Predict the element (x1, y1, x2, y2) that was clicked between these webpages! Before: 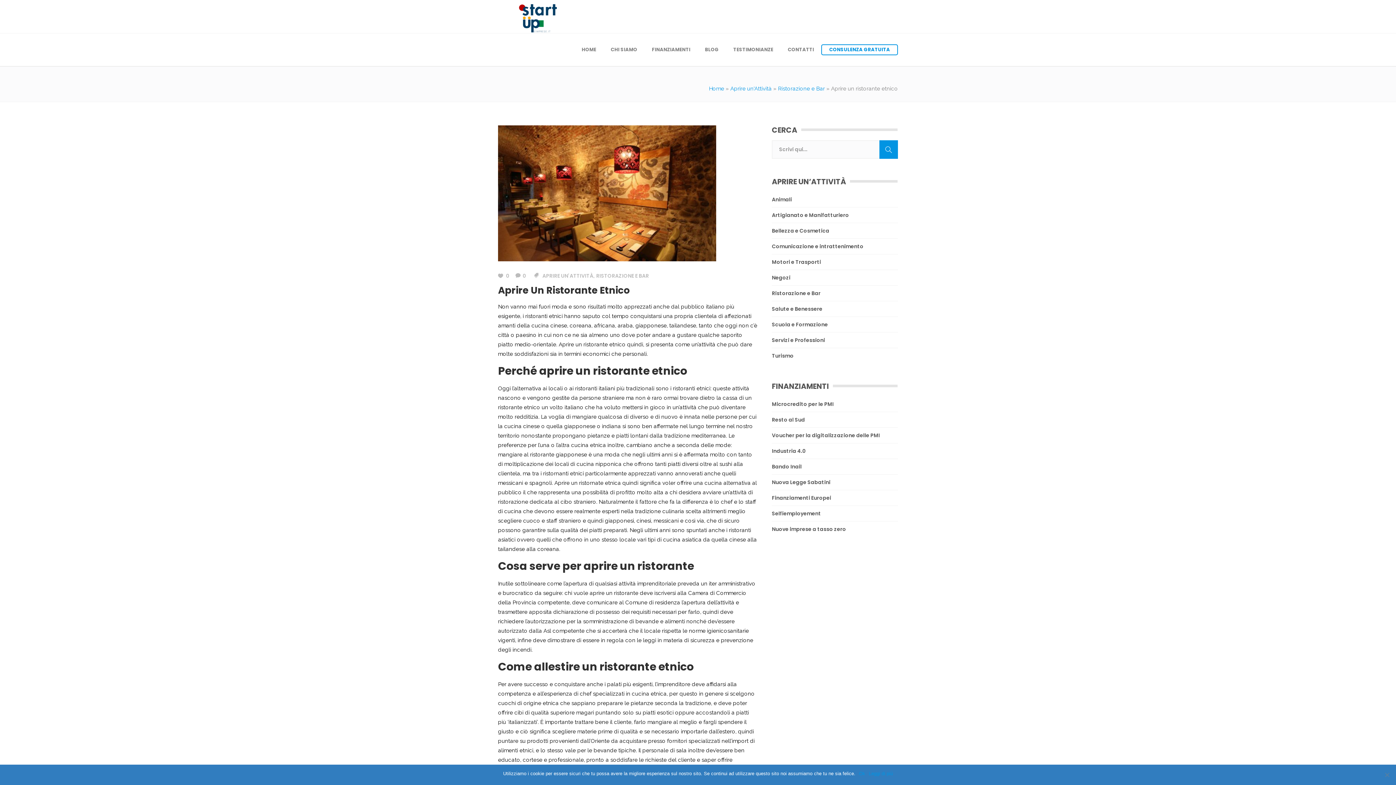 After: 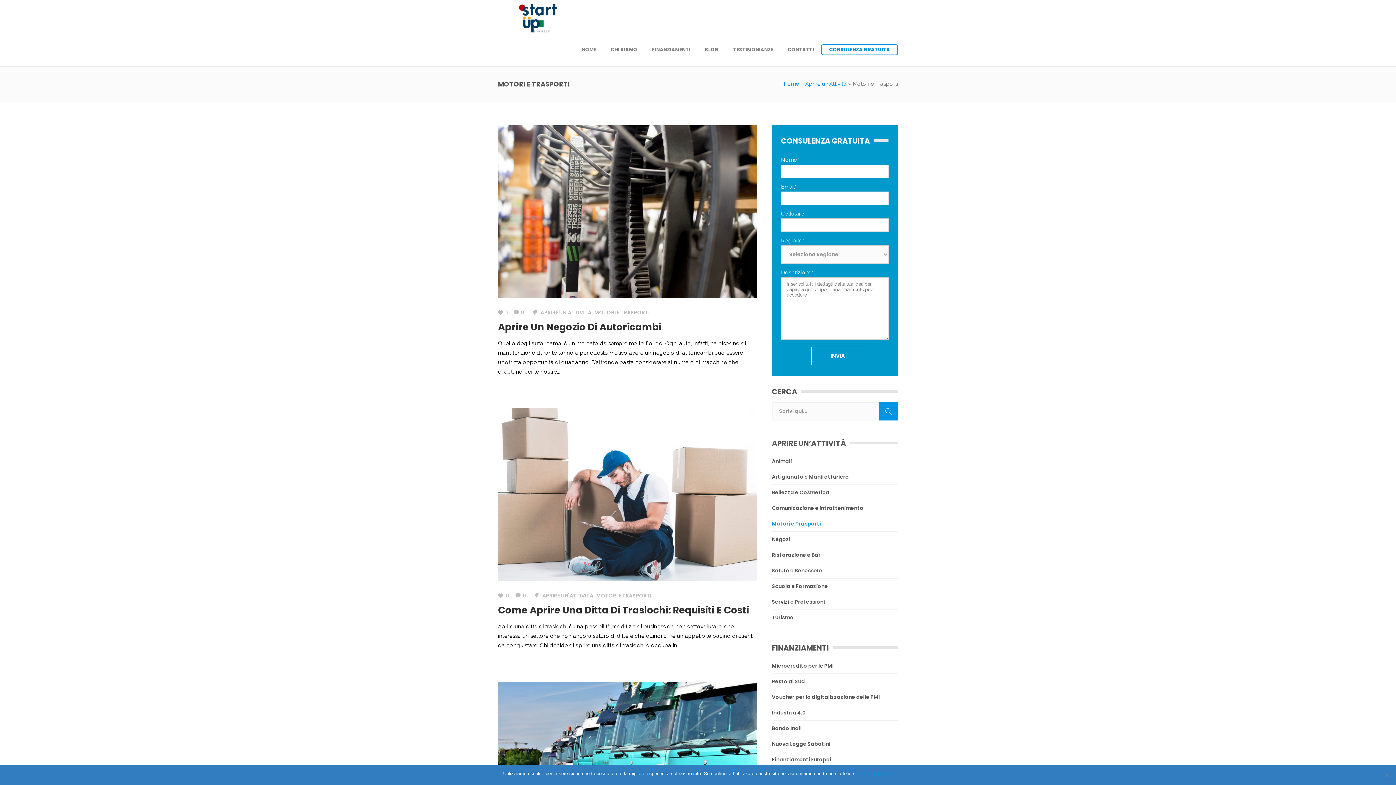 Action: bbox: (772, 254, 898, 269) label: Motori e Trasporti